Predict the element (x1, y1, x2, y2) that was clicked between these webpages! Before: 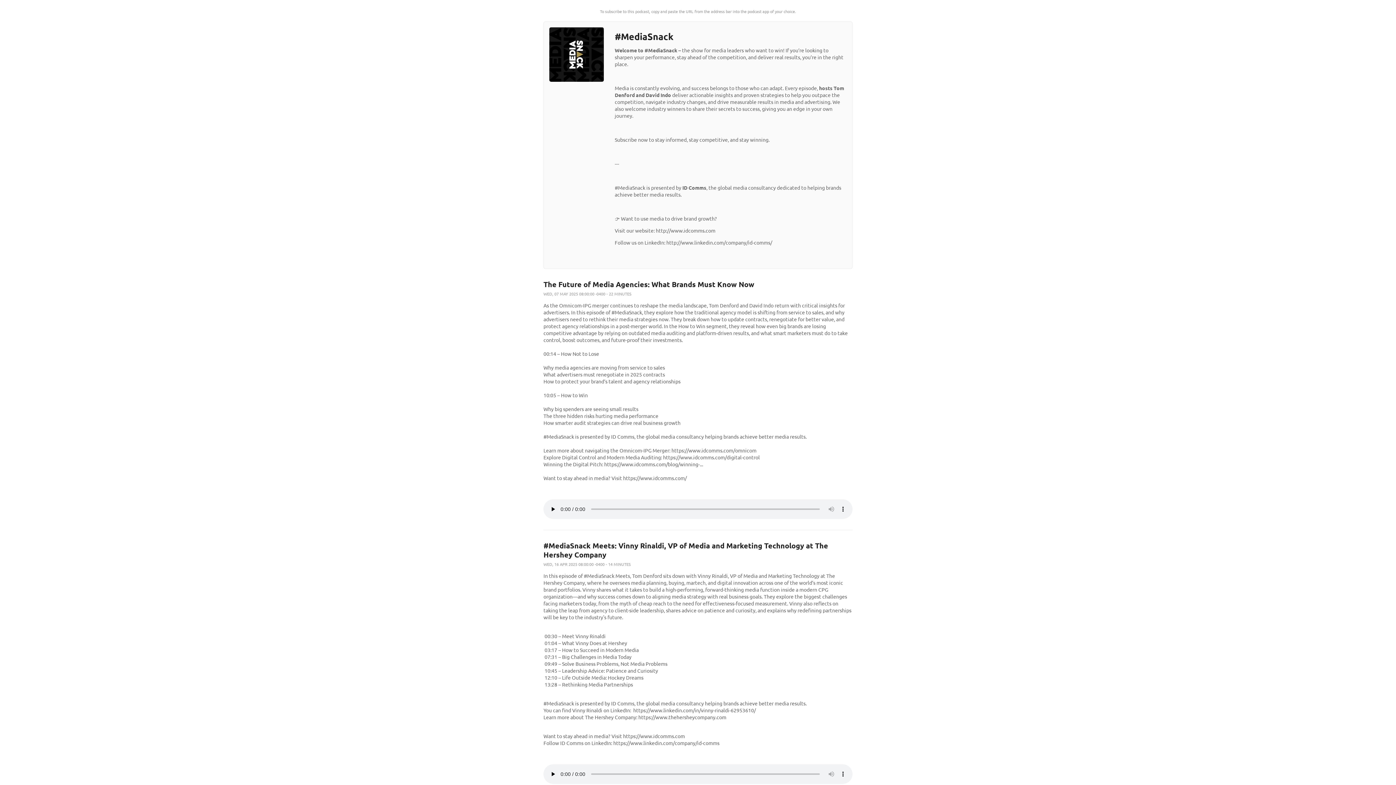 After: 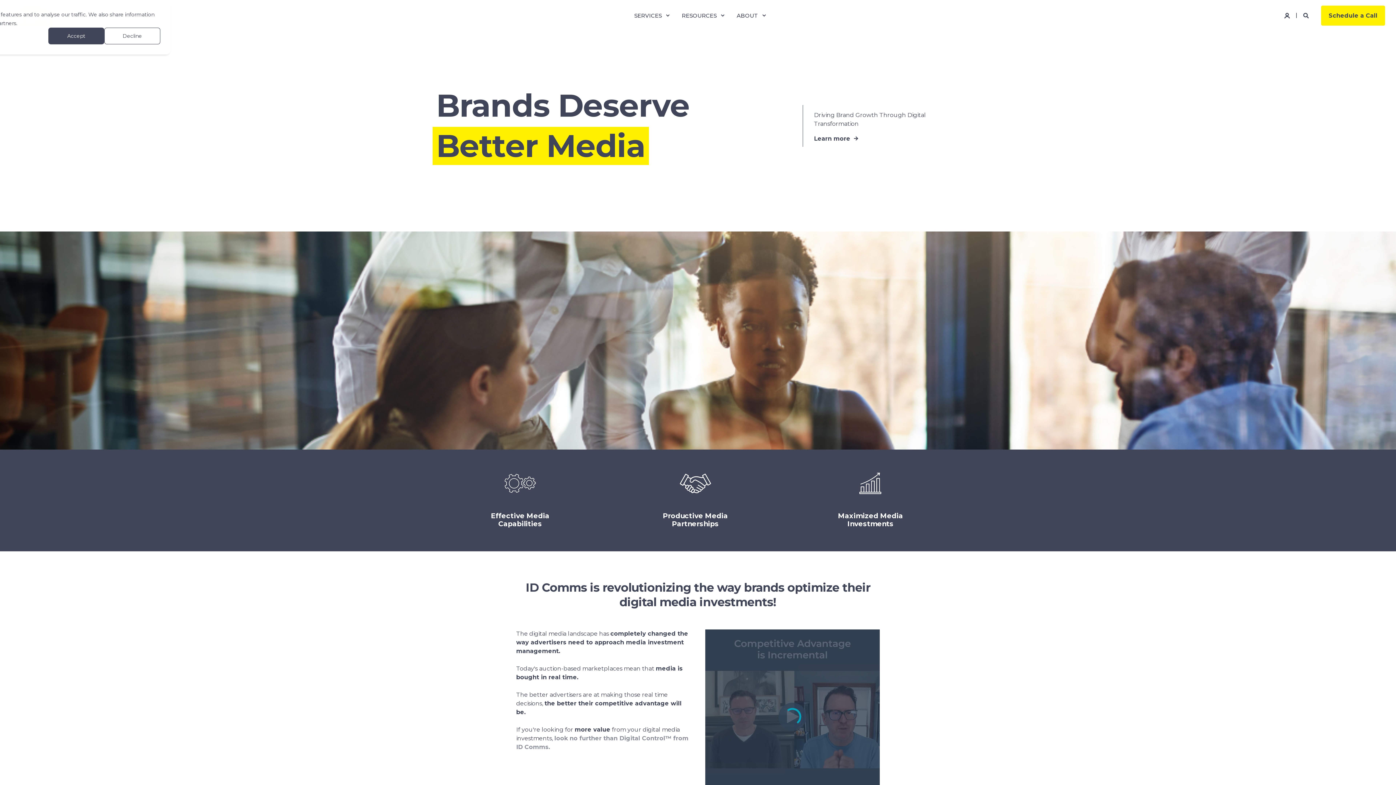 Action: bbox: (549, 76, 604, 82)